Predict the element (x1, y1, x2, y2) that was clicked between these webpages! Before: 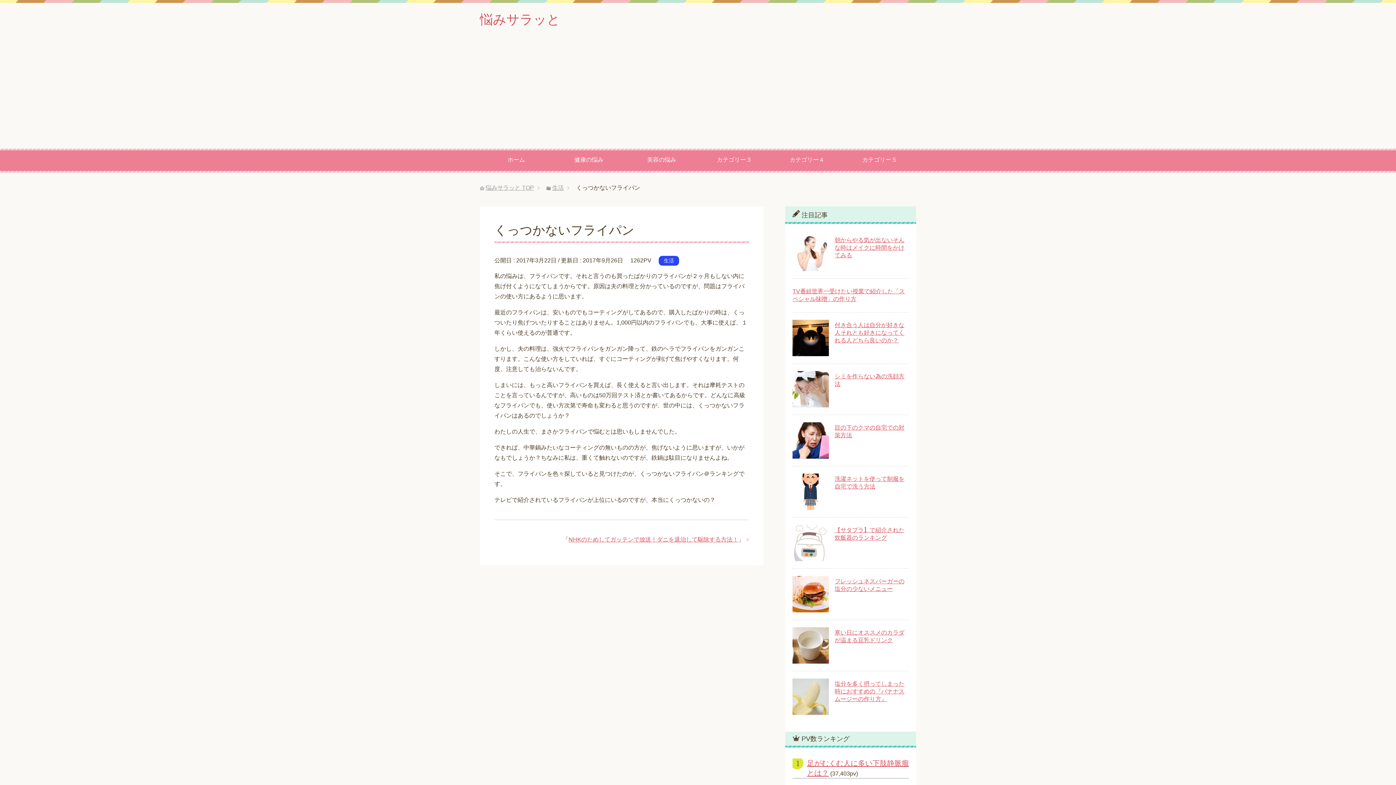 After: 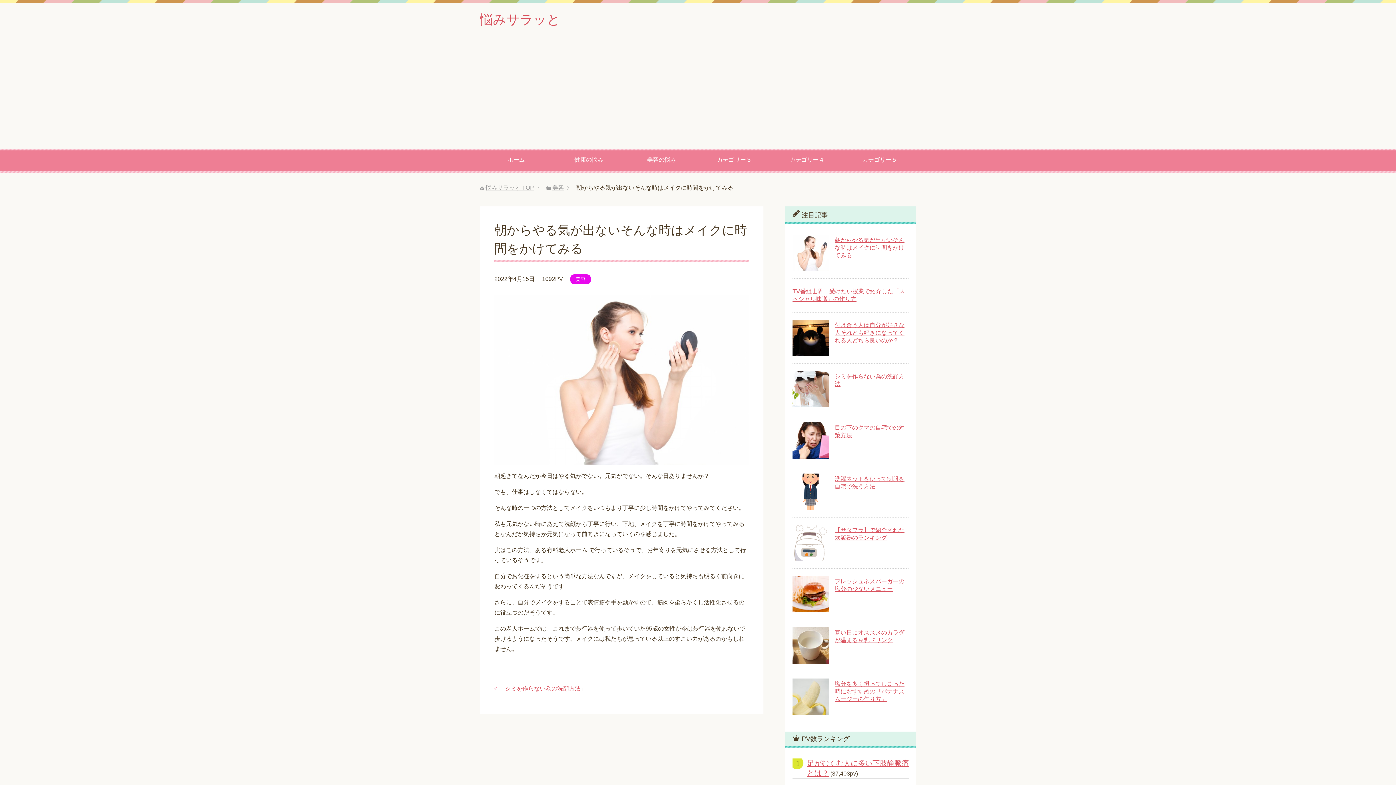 Action: bbox: (792, 264, 829, 270)